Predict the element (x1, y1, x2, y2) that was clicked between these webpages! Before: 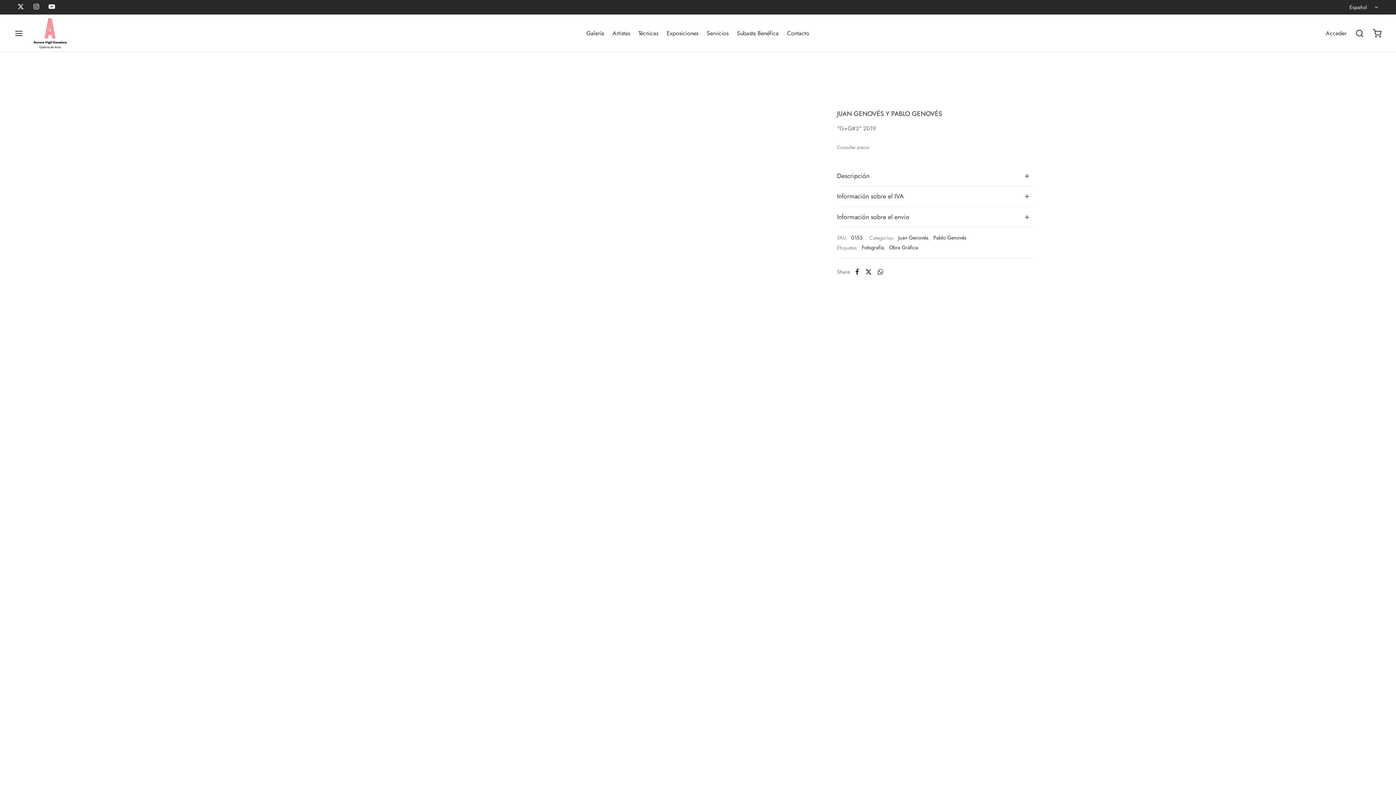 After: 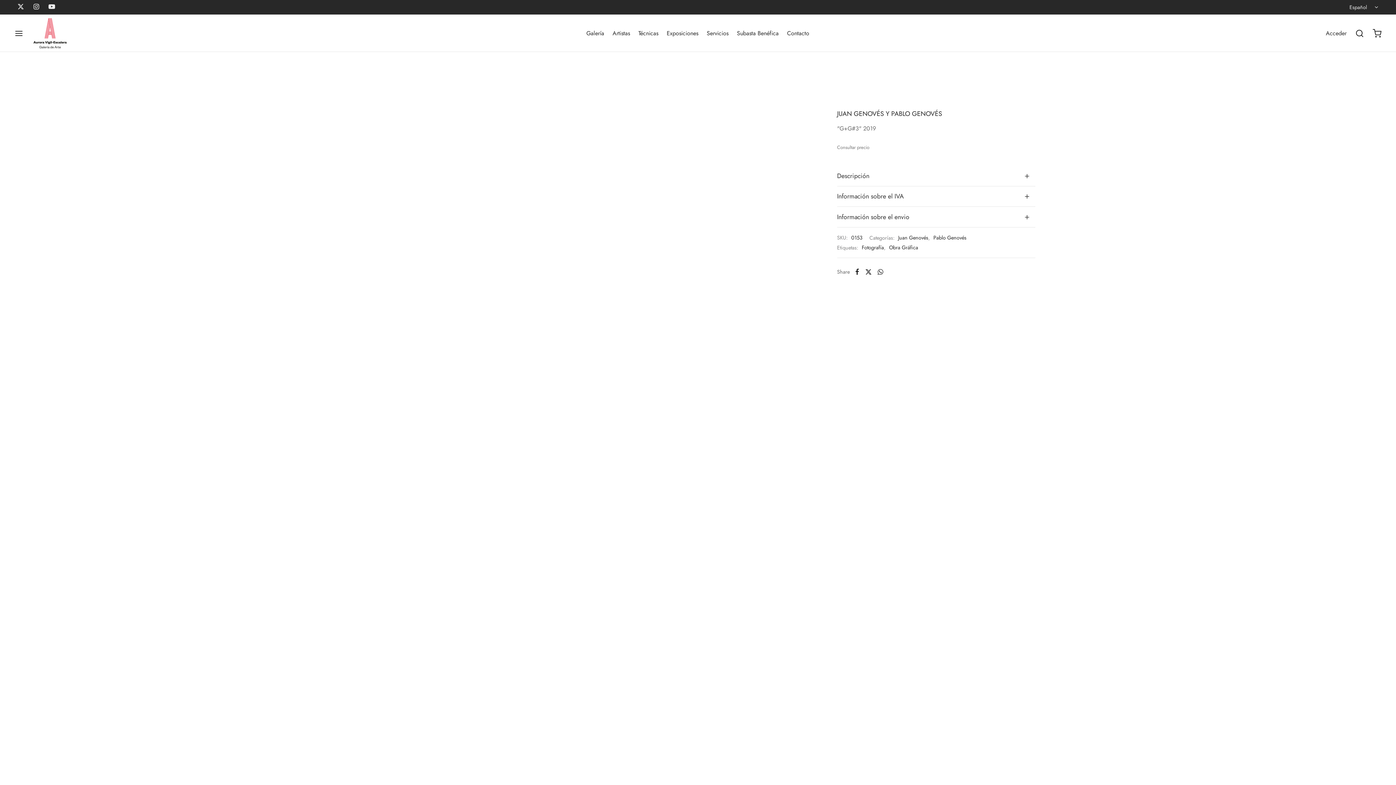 Action: label: Search bbox: (1355, 28, 1364, 37)